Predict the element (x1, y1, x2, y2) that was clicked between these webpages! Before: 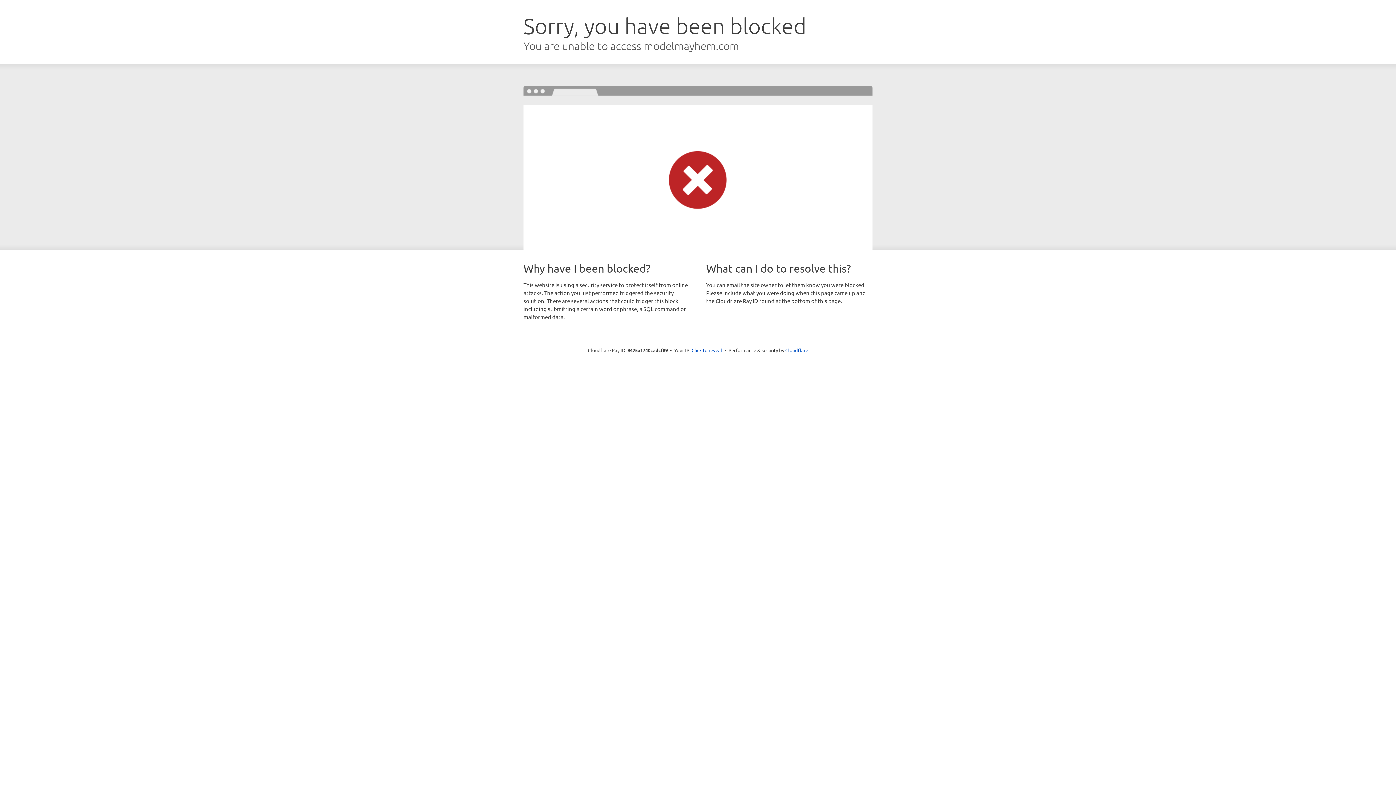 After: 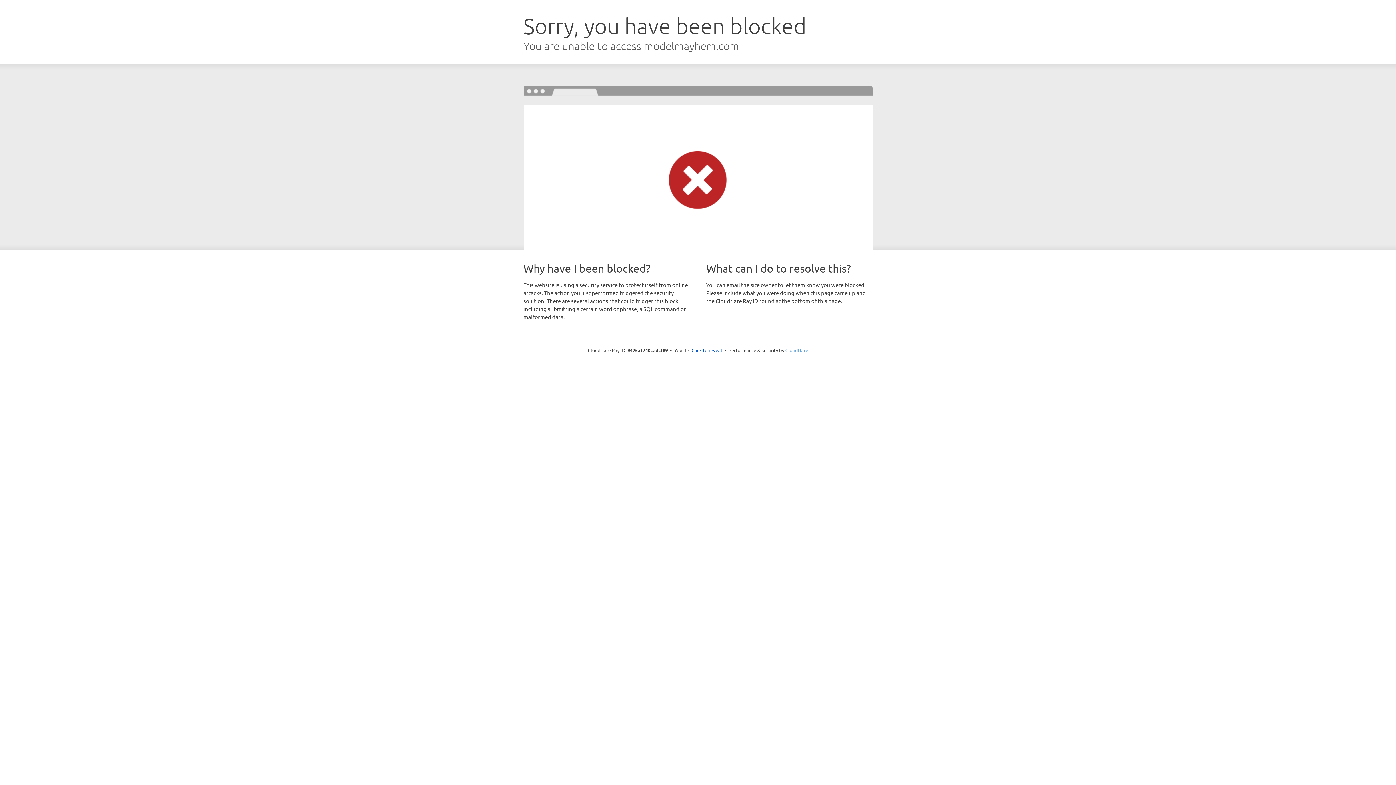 Action: bbox: (785, 347, 808, 353) label: Cloudflare